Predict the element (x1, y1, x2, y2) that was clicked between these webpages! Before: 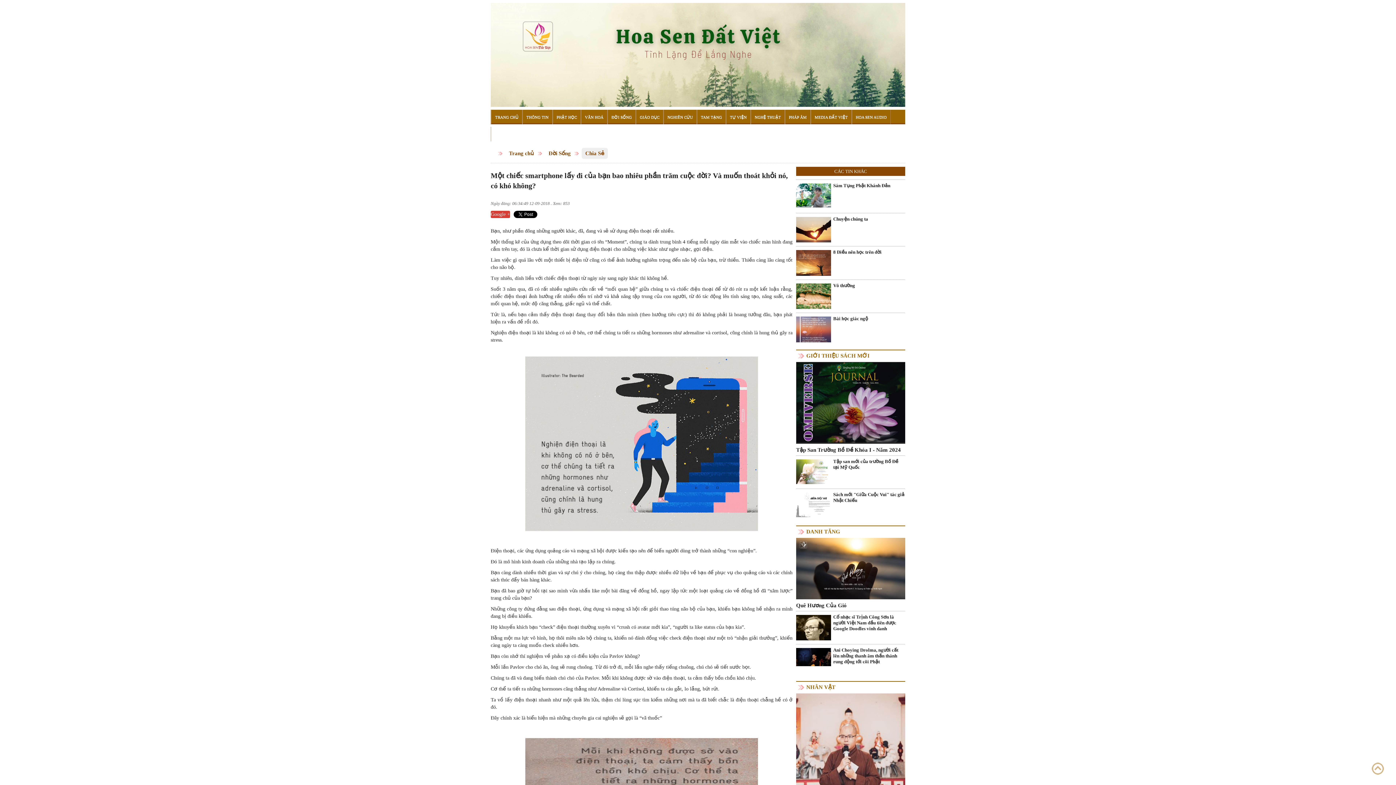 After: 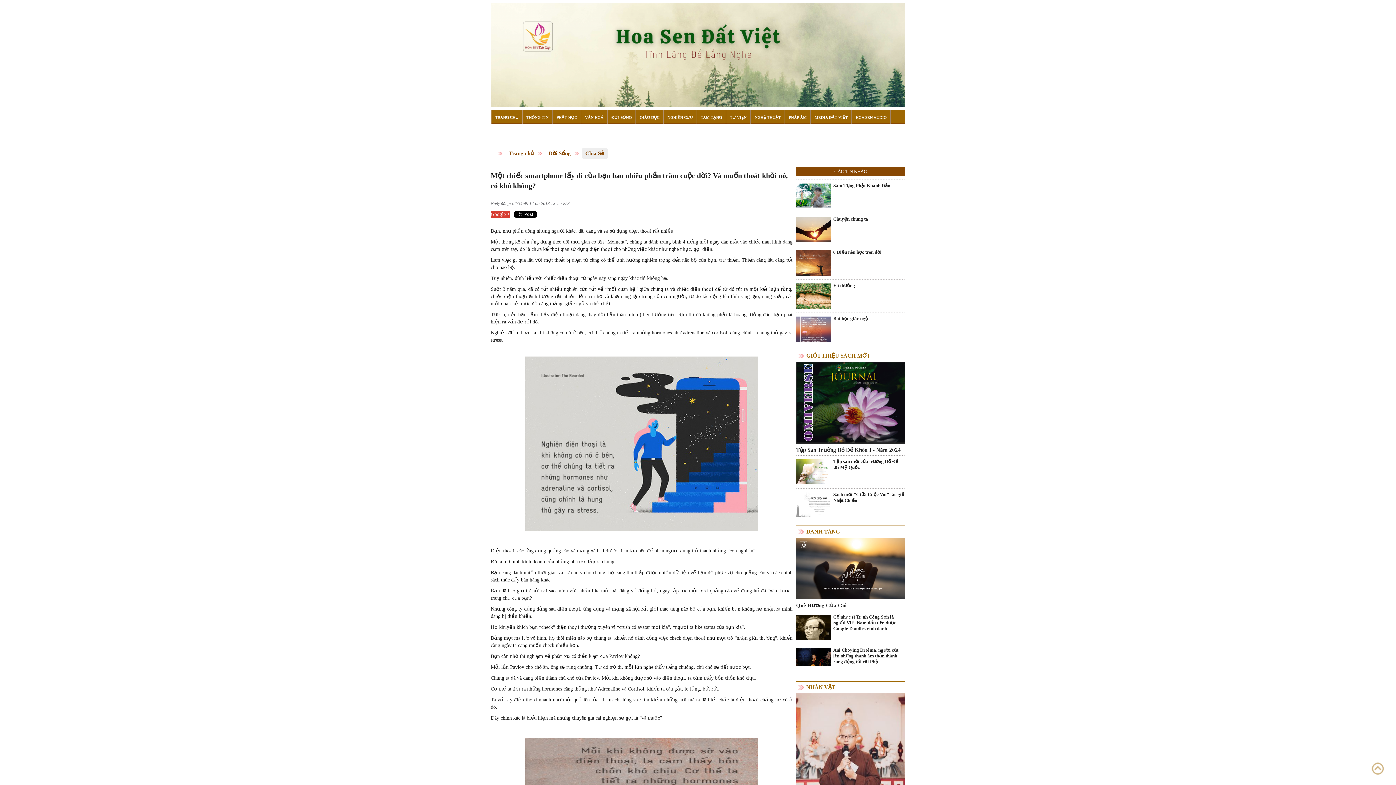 Action: bbox: (490, 211, 510, 217) label: Google +